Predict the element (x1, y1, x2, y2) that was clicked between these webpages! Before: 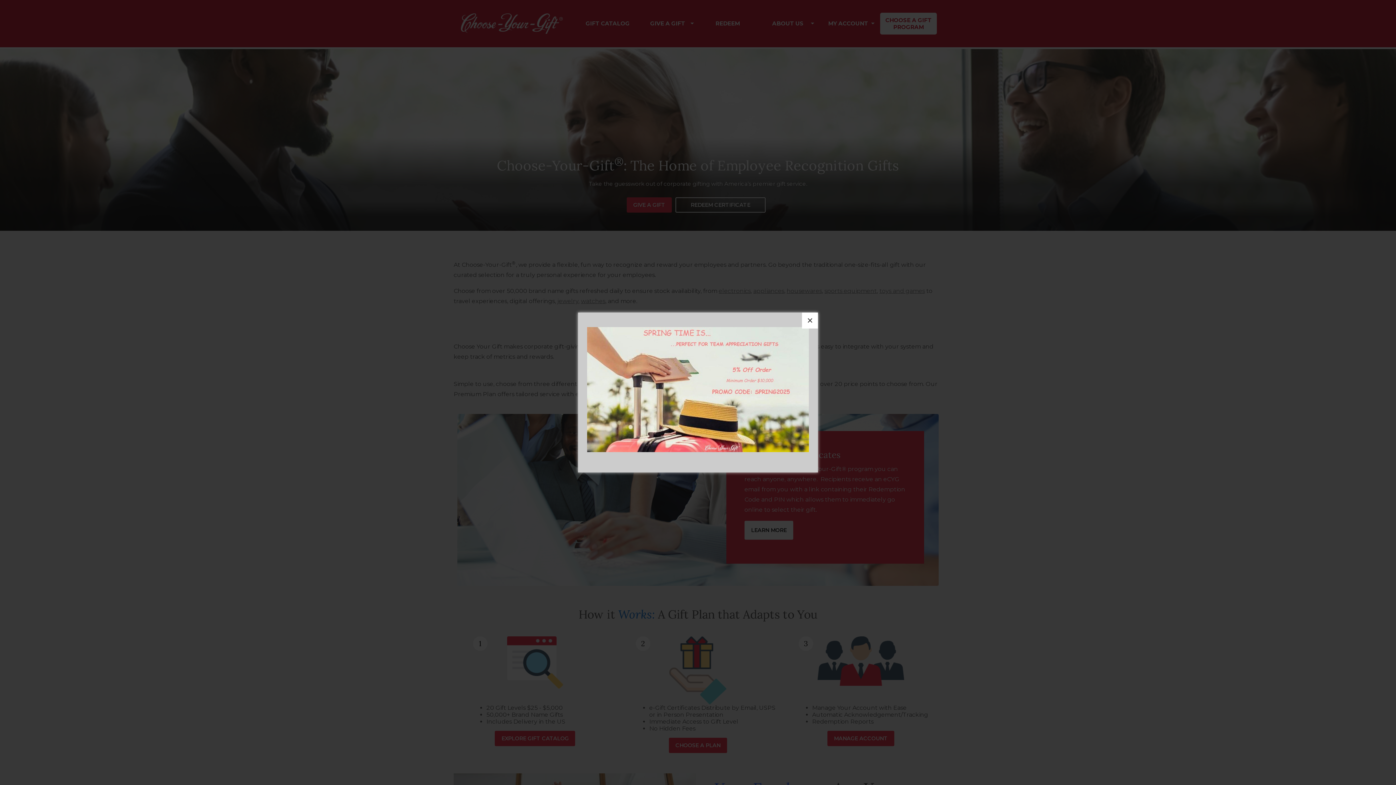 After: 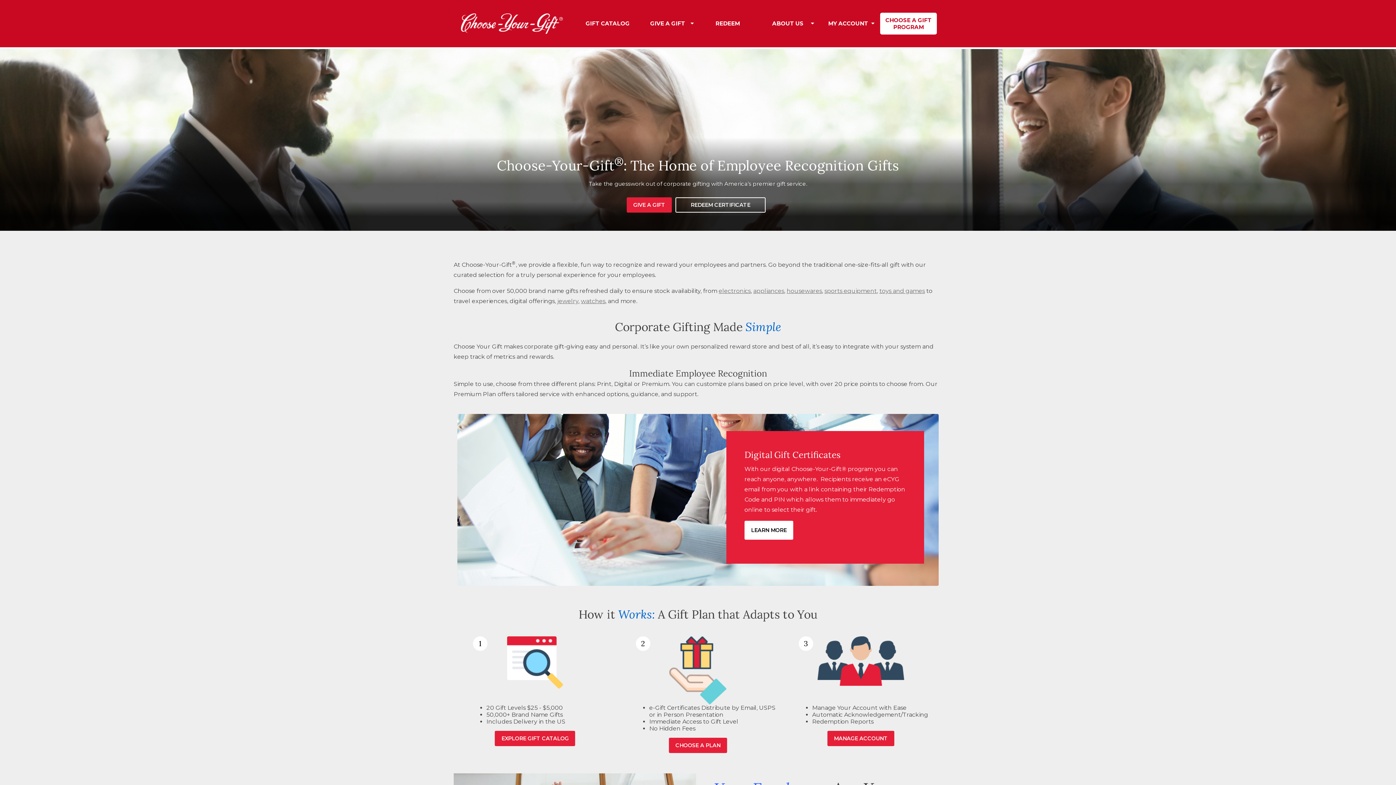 Action: bbox: (802, 312, 818, 328) label: ×